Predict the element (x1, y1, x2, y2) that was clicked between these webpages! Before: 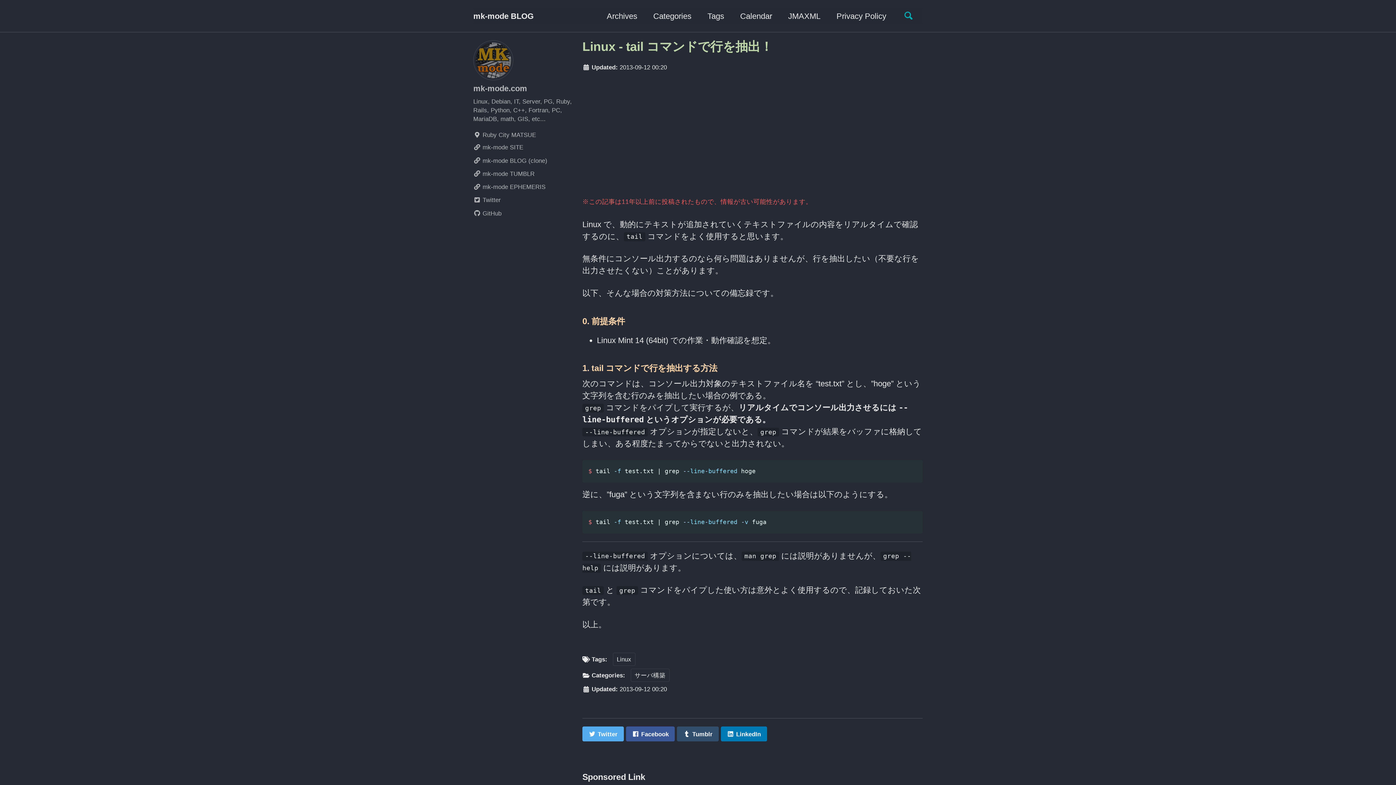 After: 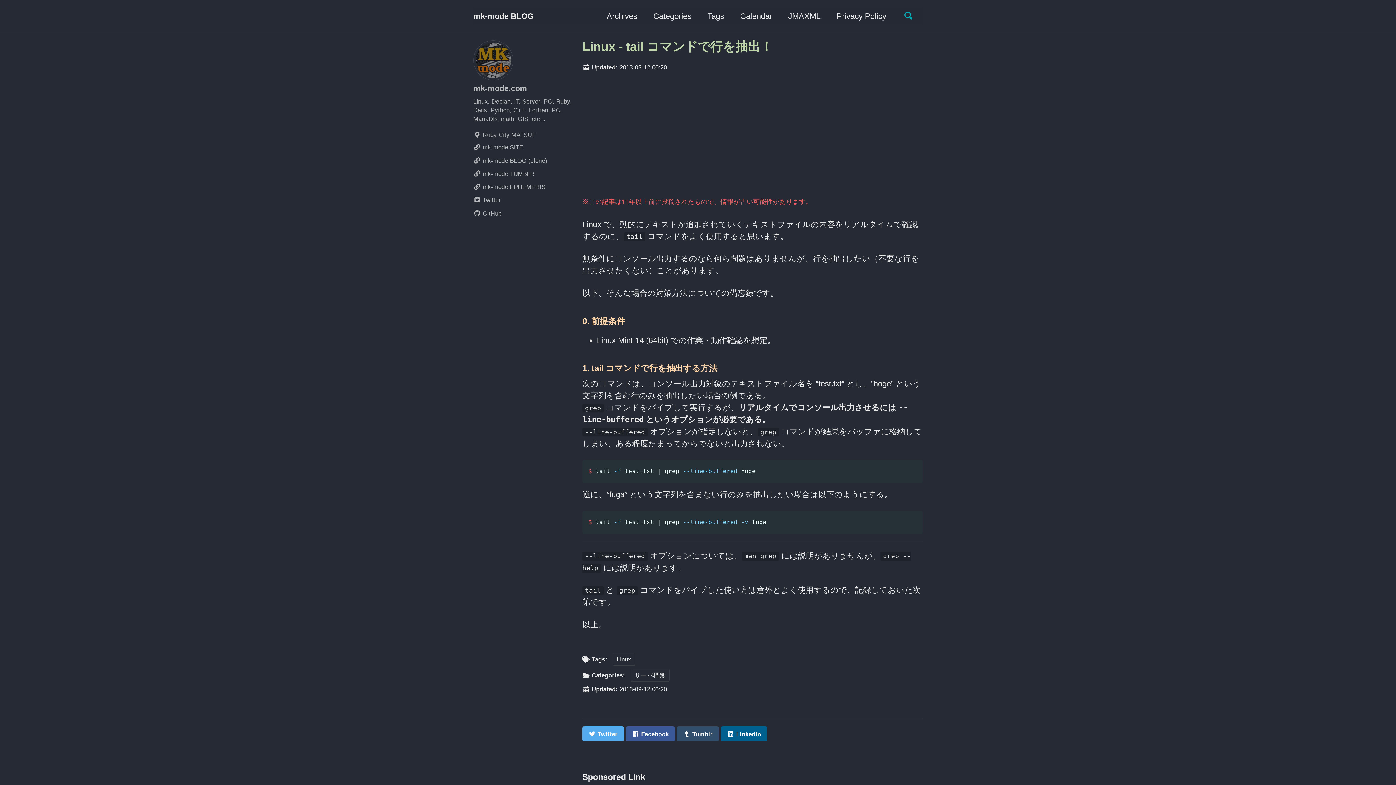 Action: label:  LinkedIn bbox: (721, 727, 767, 741)